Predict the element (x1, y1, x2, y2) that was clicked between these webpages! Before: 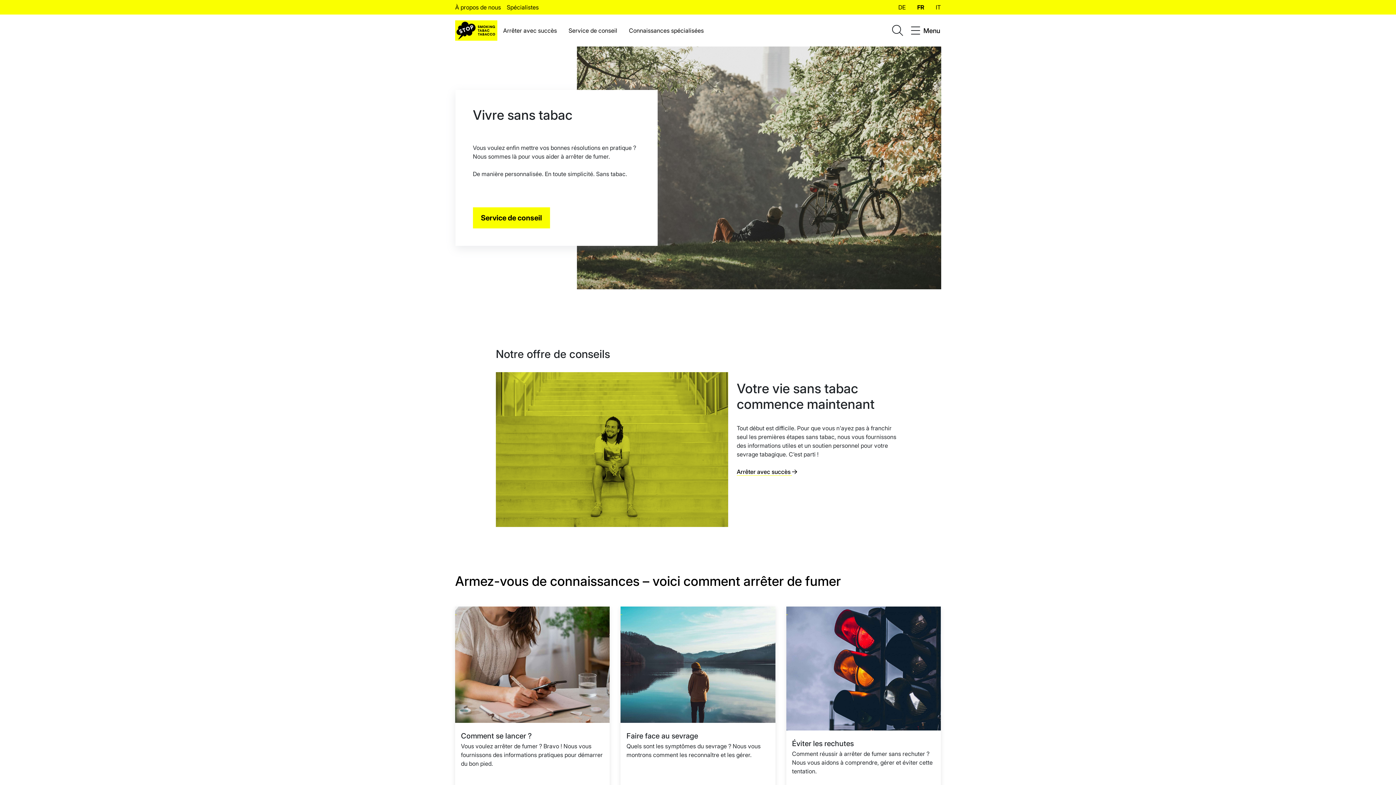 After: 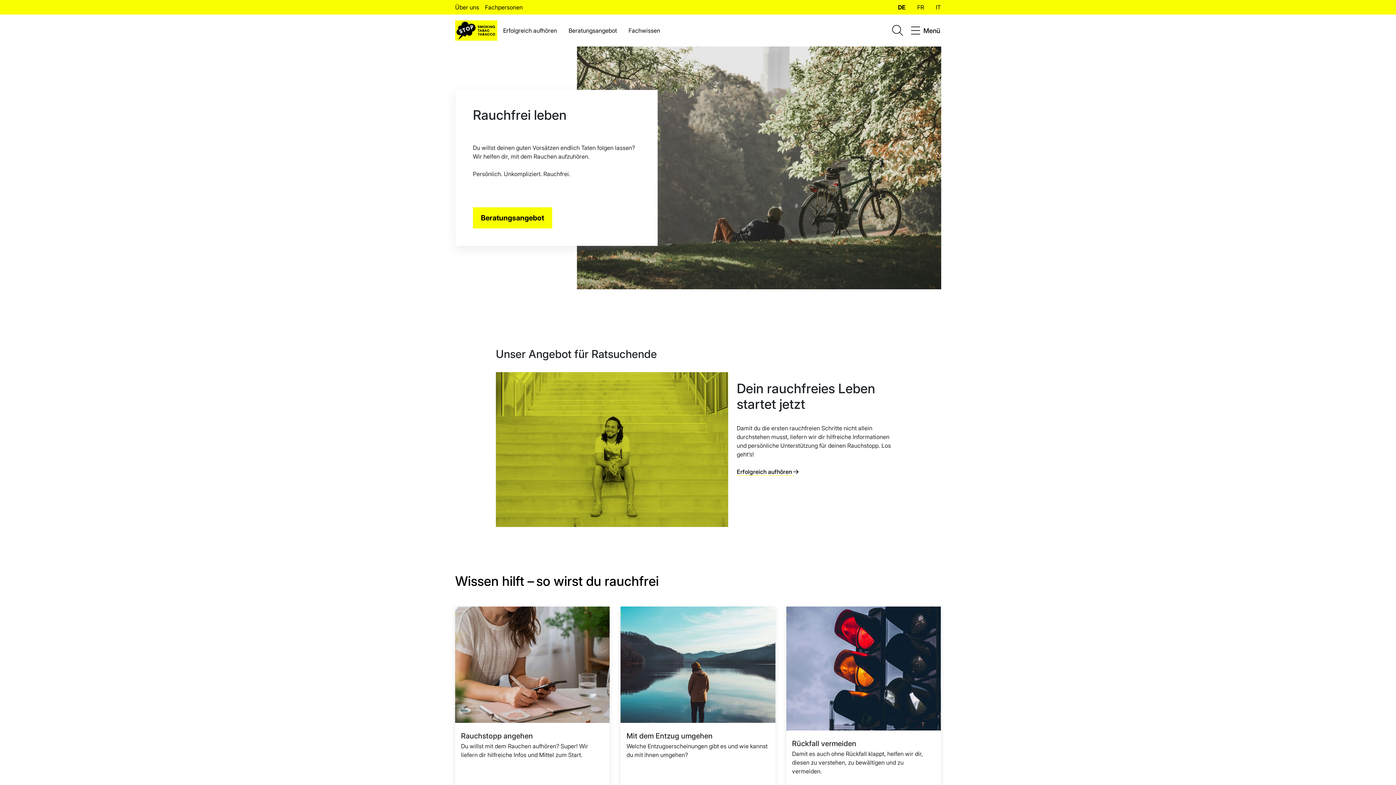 Action: label: DE bbox: (892, 0, 911, 14)